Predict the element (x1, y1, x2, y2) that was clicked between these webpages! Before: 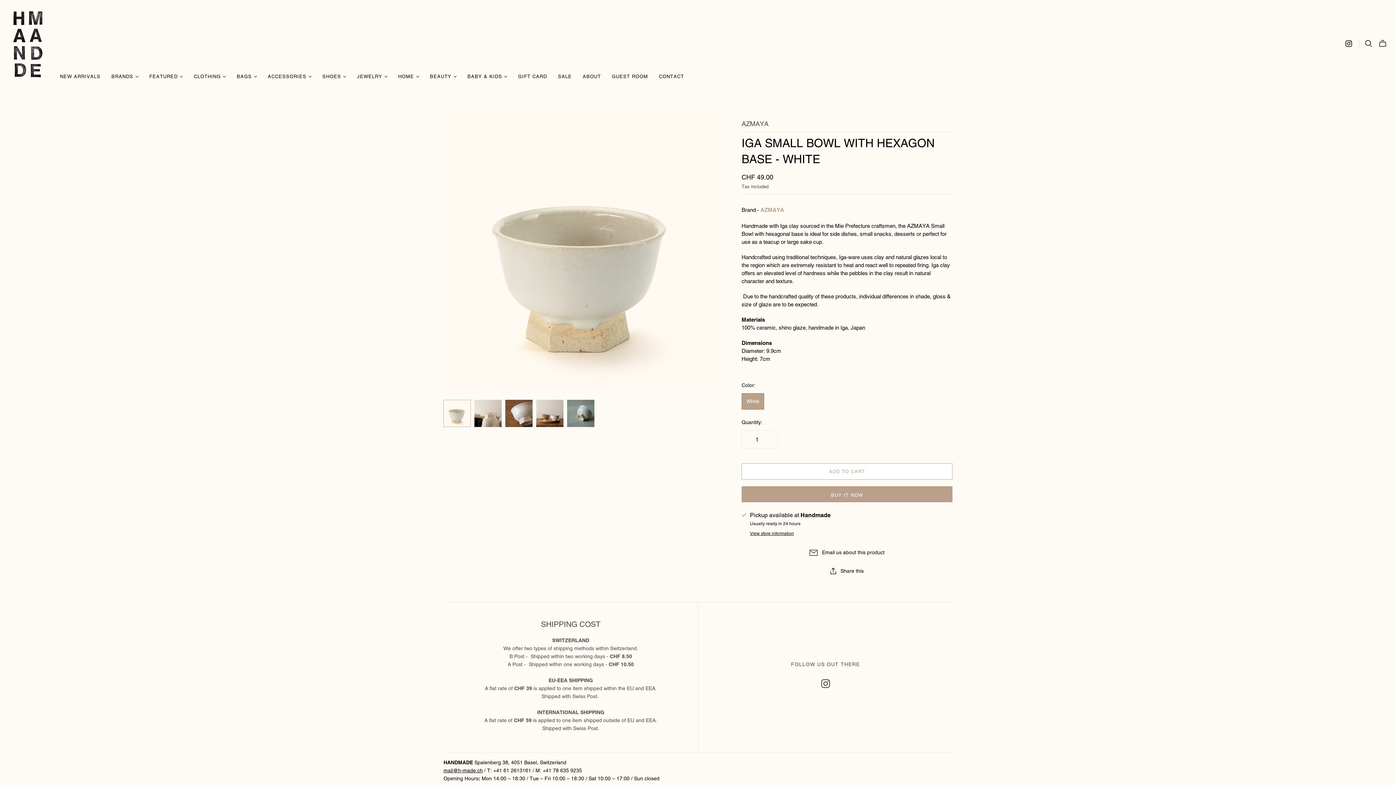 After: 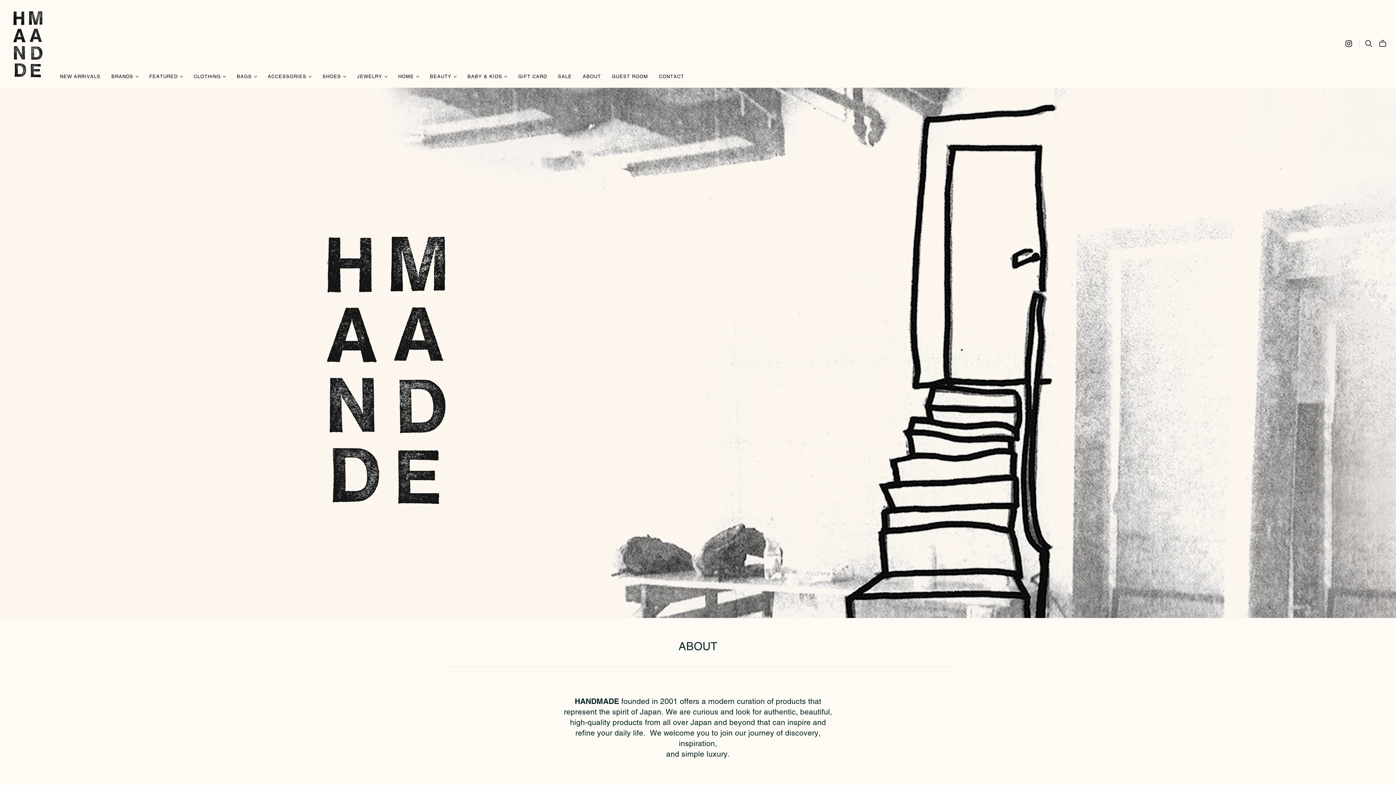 Action: bbox: (577, 68, 606, 85) label: ABOUT